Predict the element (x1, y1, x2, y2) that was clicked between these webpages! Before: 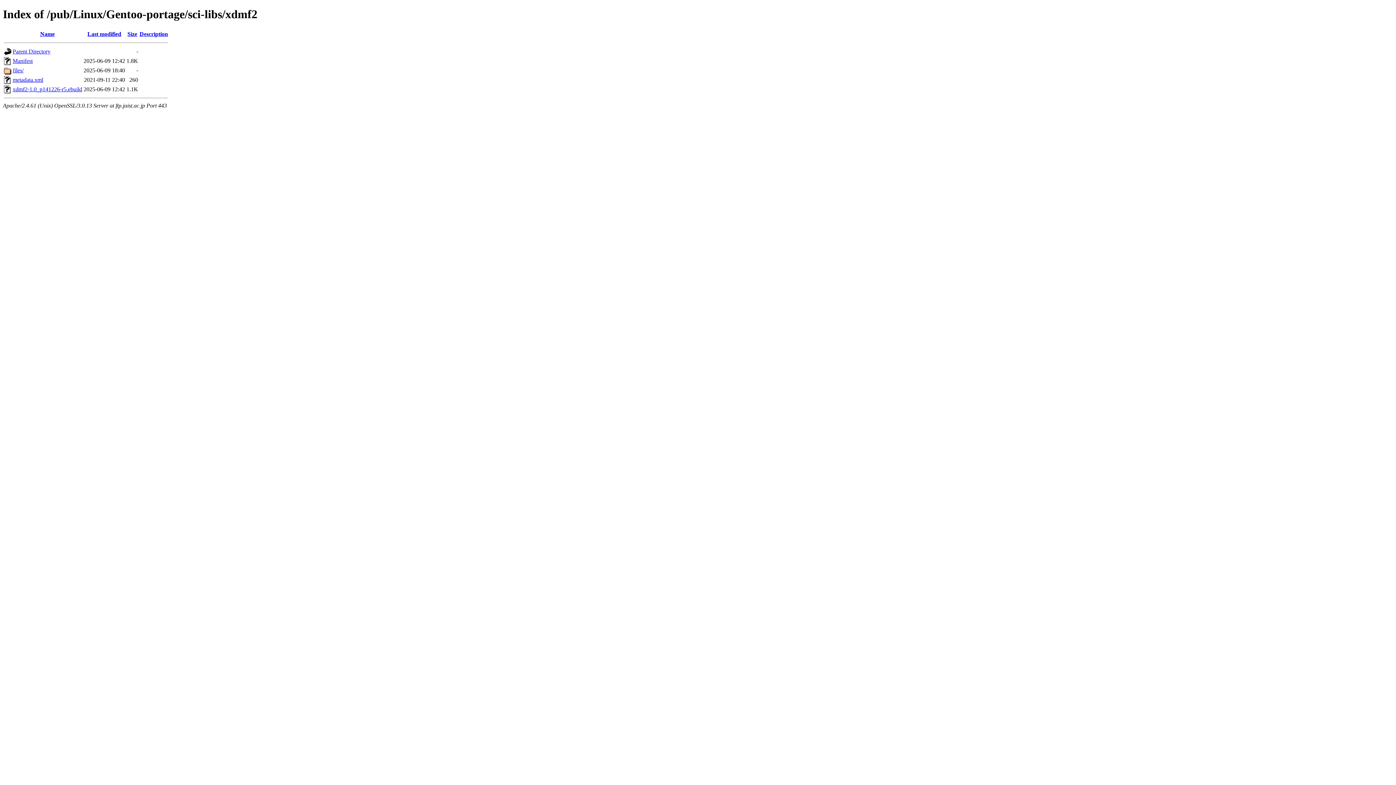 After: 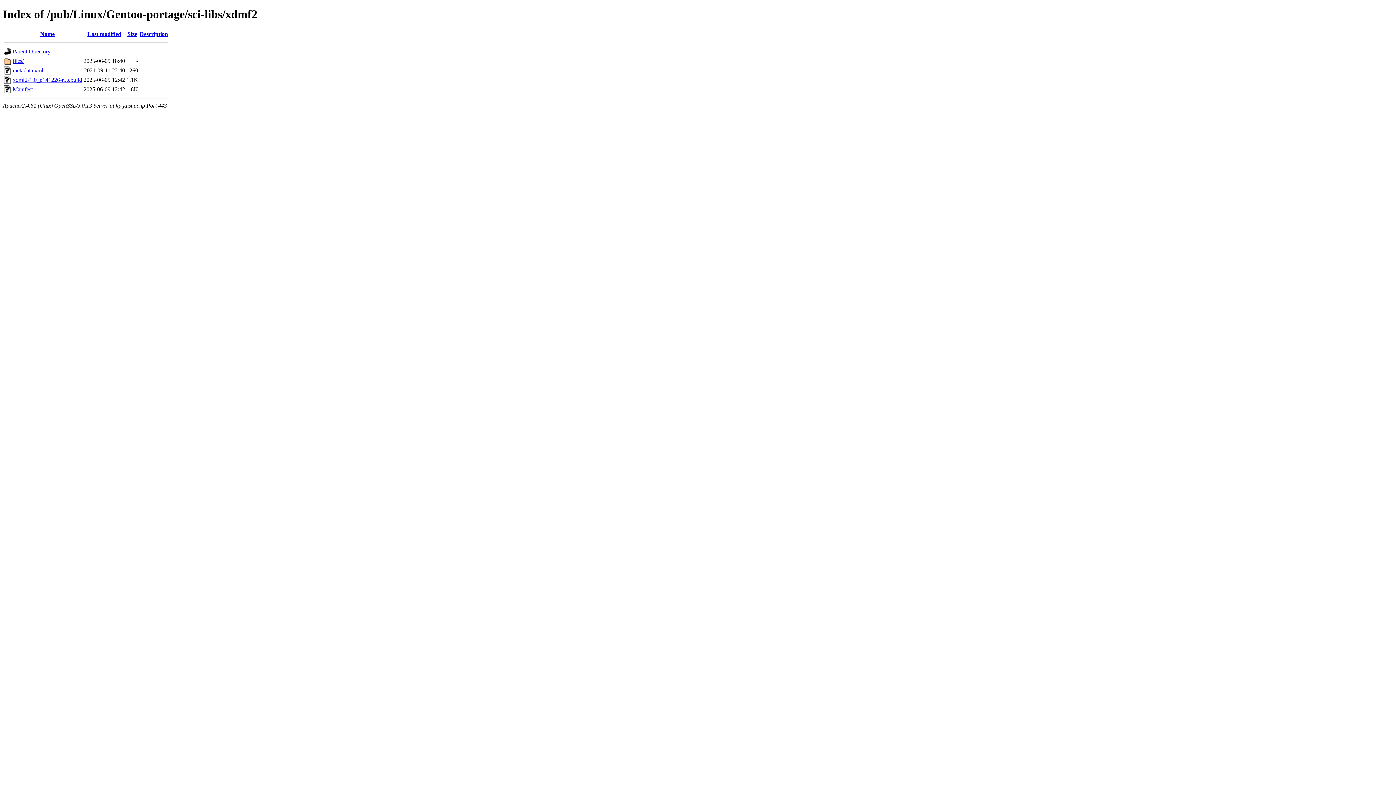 Action: bbox: (127, 30, 137, 37) label: Size